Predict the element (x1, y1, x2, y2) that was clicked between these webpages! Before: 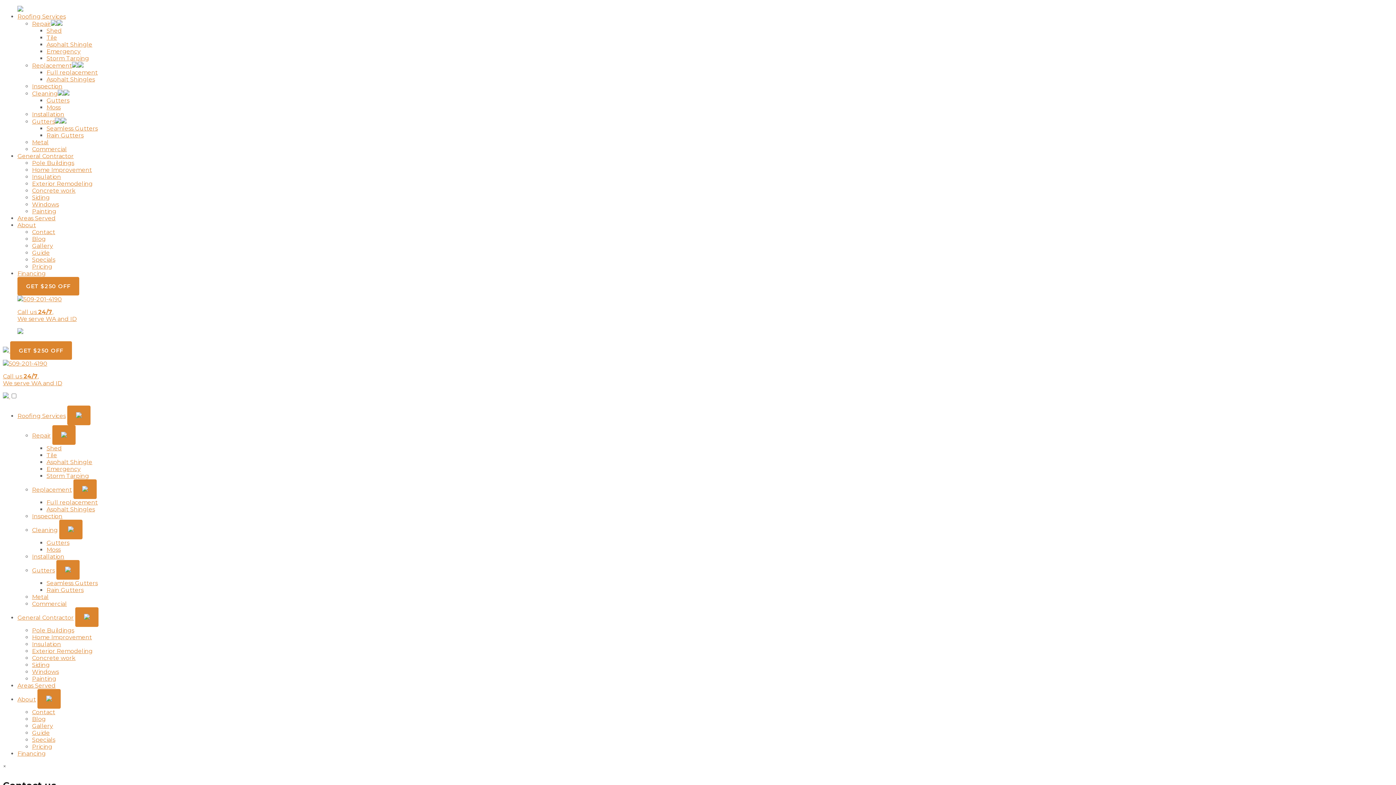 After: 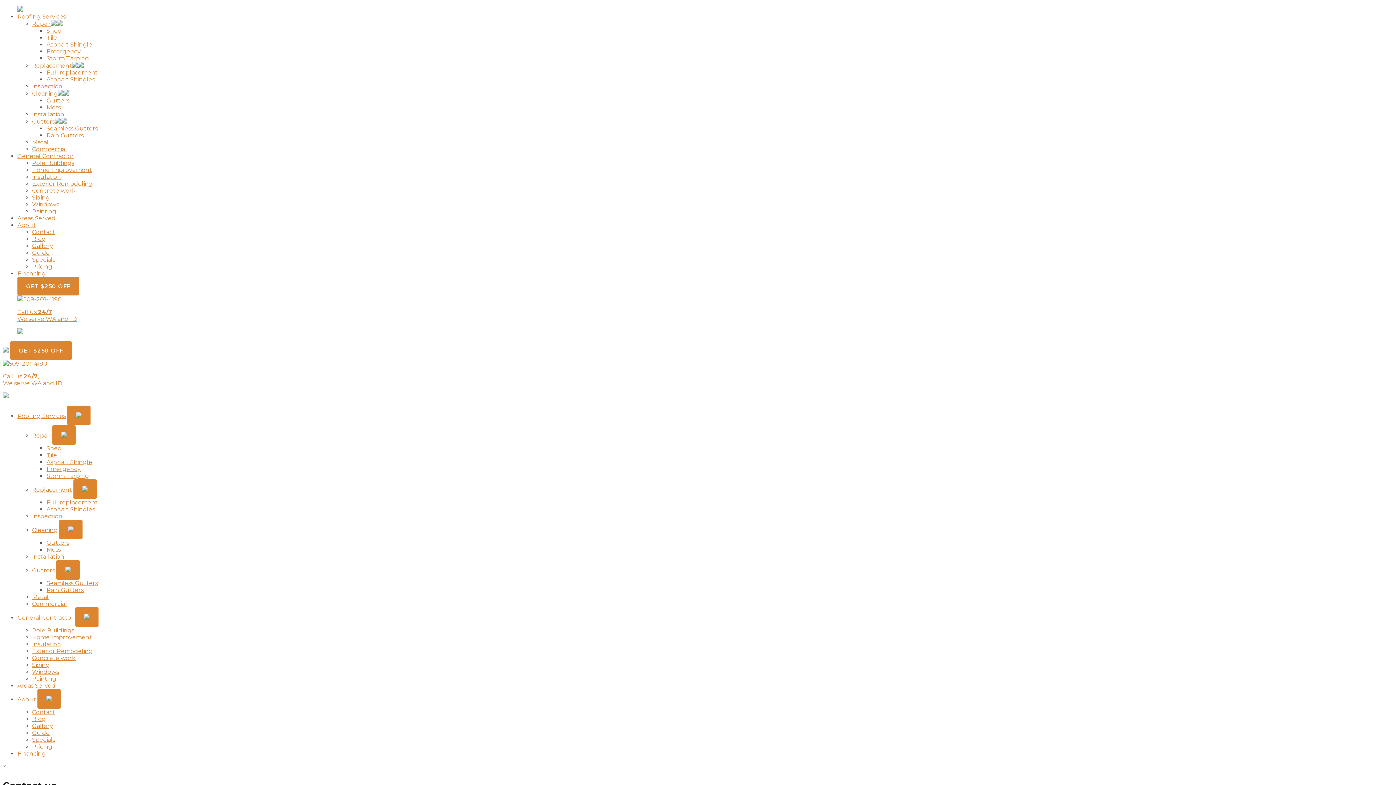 Action: bbox: (17, 412, 65, 419) label: Roofing Services